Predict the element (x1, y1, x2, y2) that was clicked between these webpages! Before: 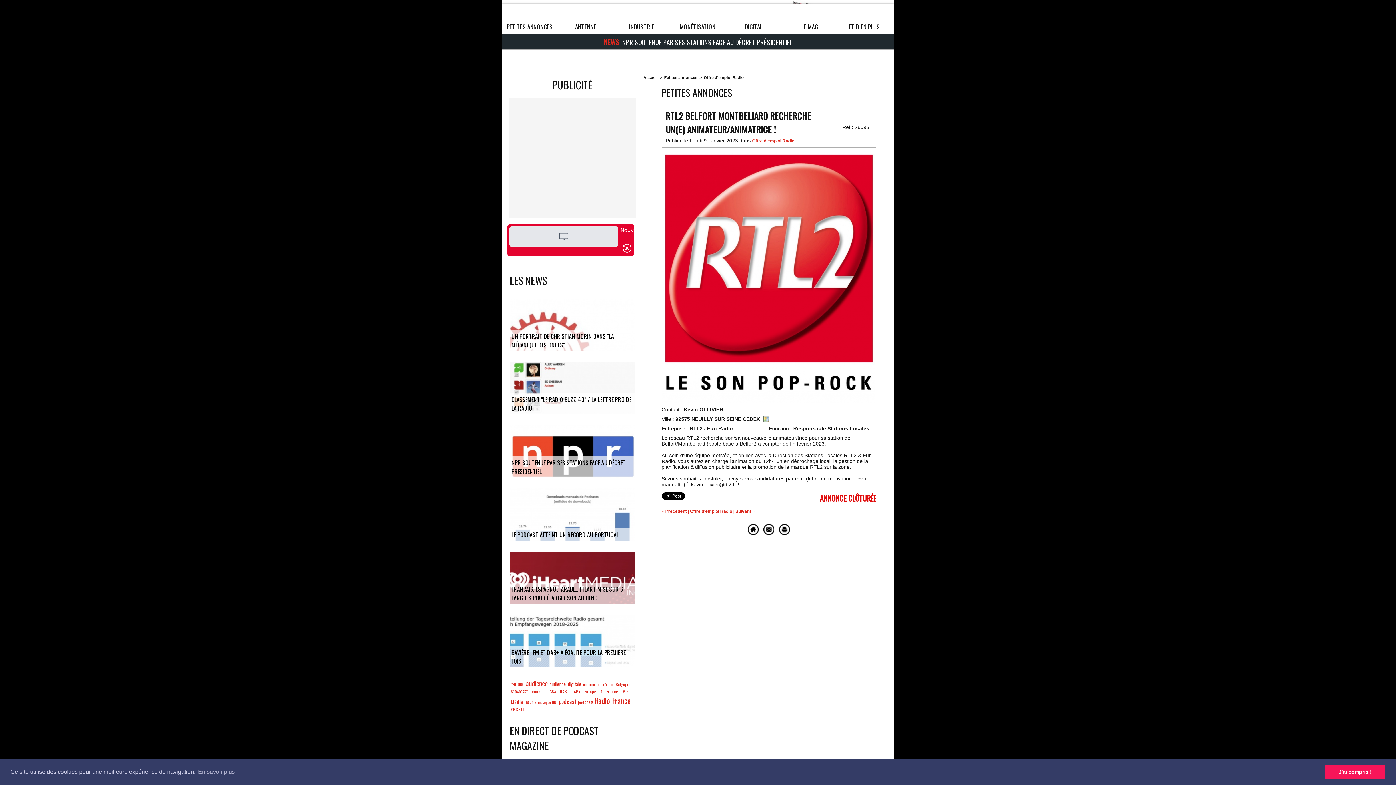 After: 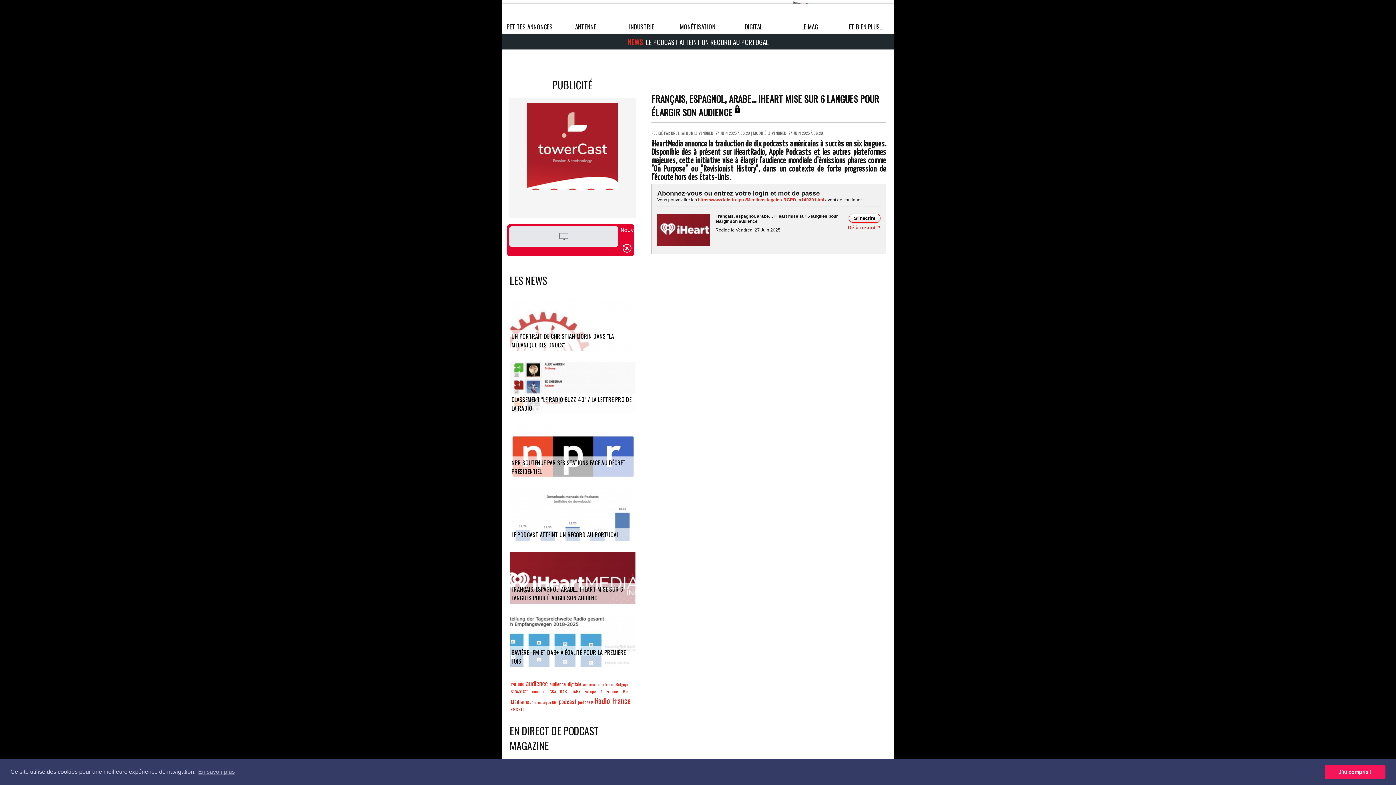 Action: bbox: (511, 585, 623, 602) label: FRANÇAIS, ESPAGNOL, ARABE… IHEART MISE SUR 6 LANGUES POUR ÉLARGIR SON AUDIENCE